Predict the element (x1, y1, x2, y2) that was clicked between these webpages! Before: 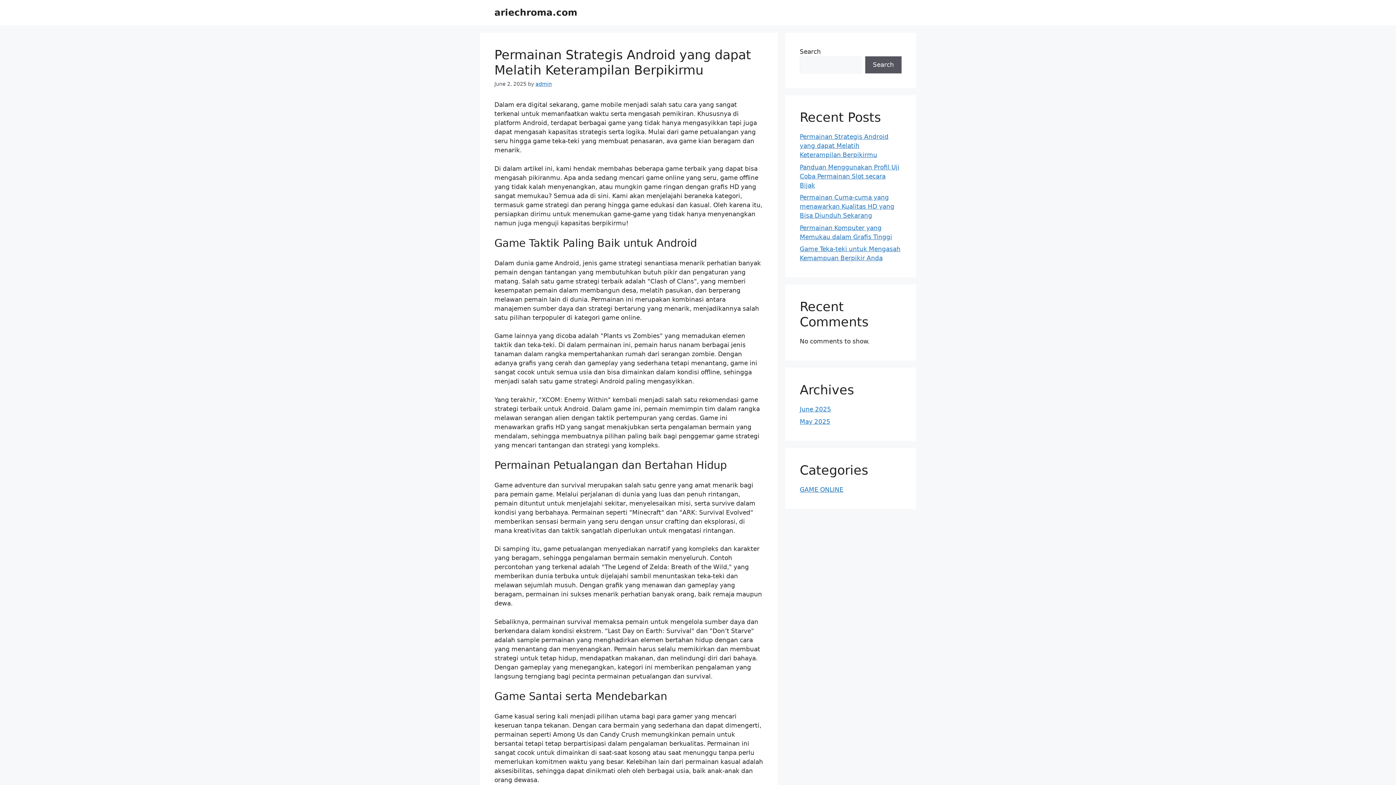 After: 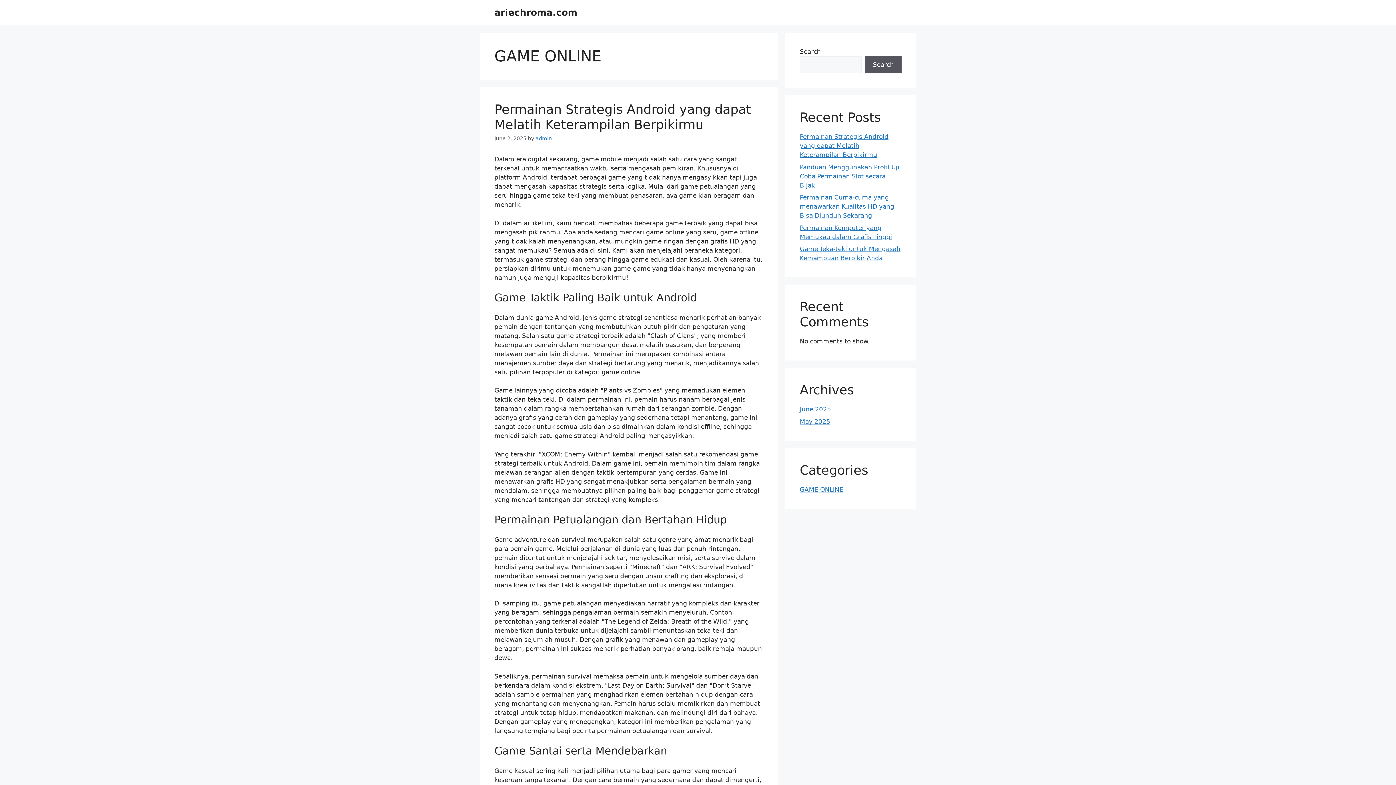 Action: bbox: (800, 486, 843, 493) label: GAME ONLINE